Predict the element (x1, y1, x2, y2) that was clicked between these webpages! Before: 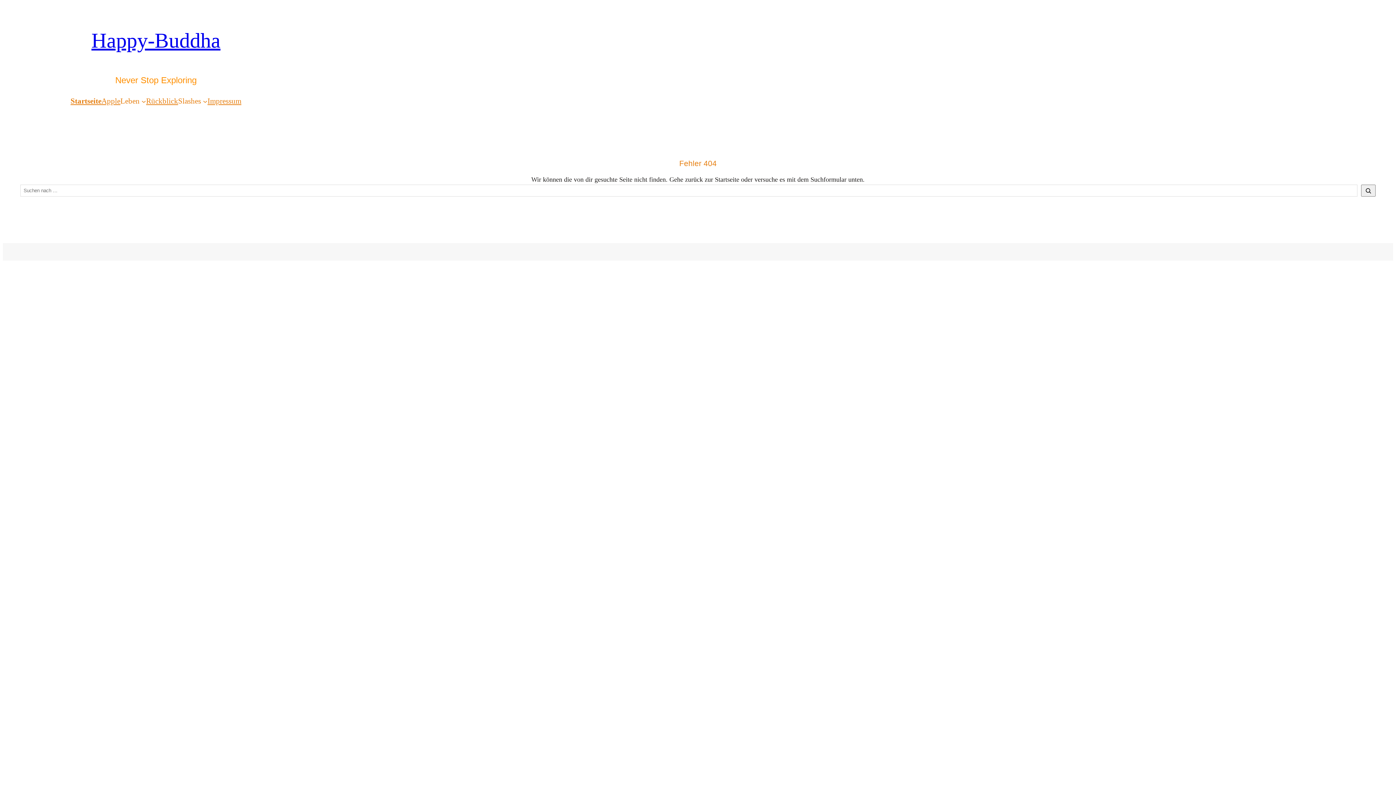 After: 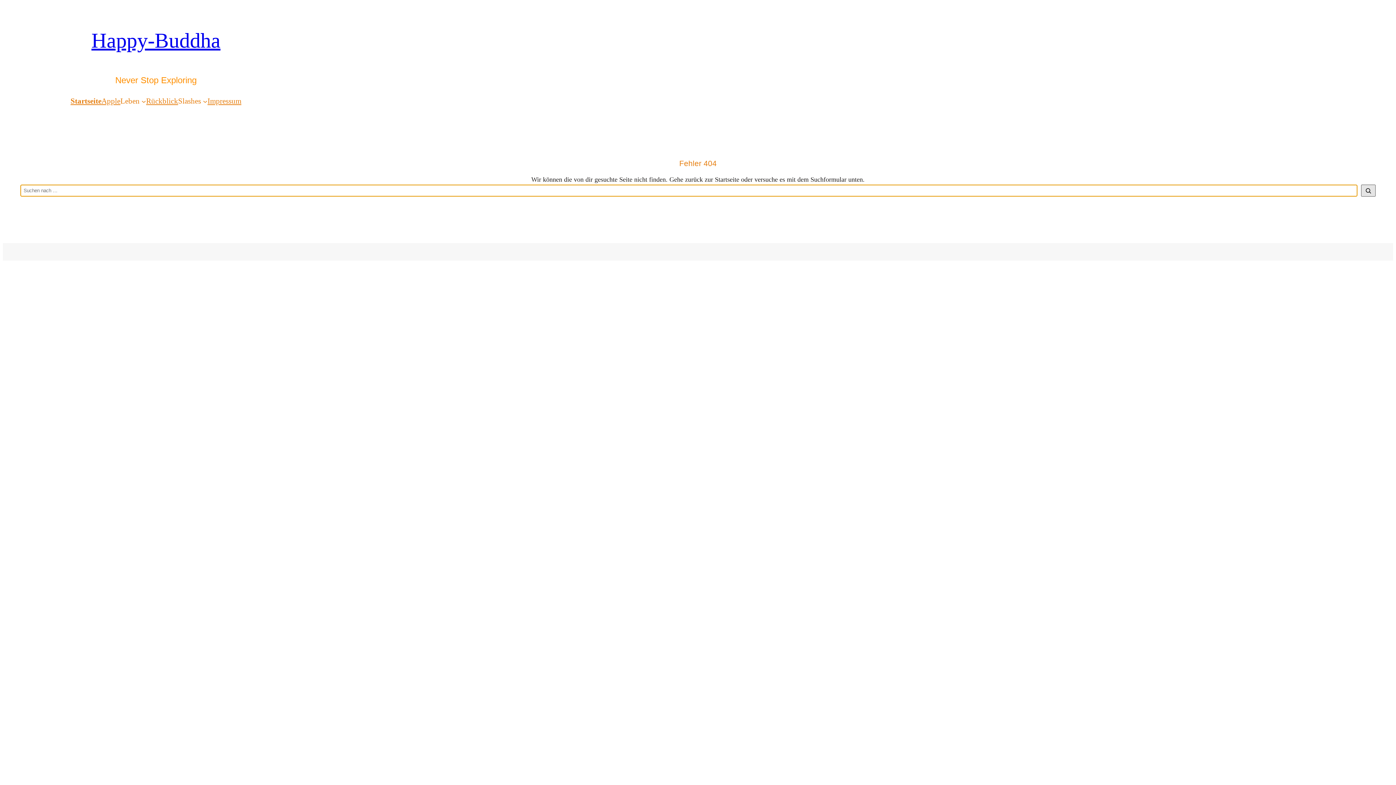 Action: bbox: (1361, 184, 1376, 196) label: Suchen